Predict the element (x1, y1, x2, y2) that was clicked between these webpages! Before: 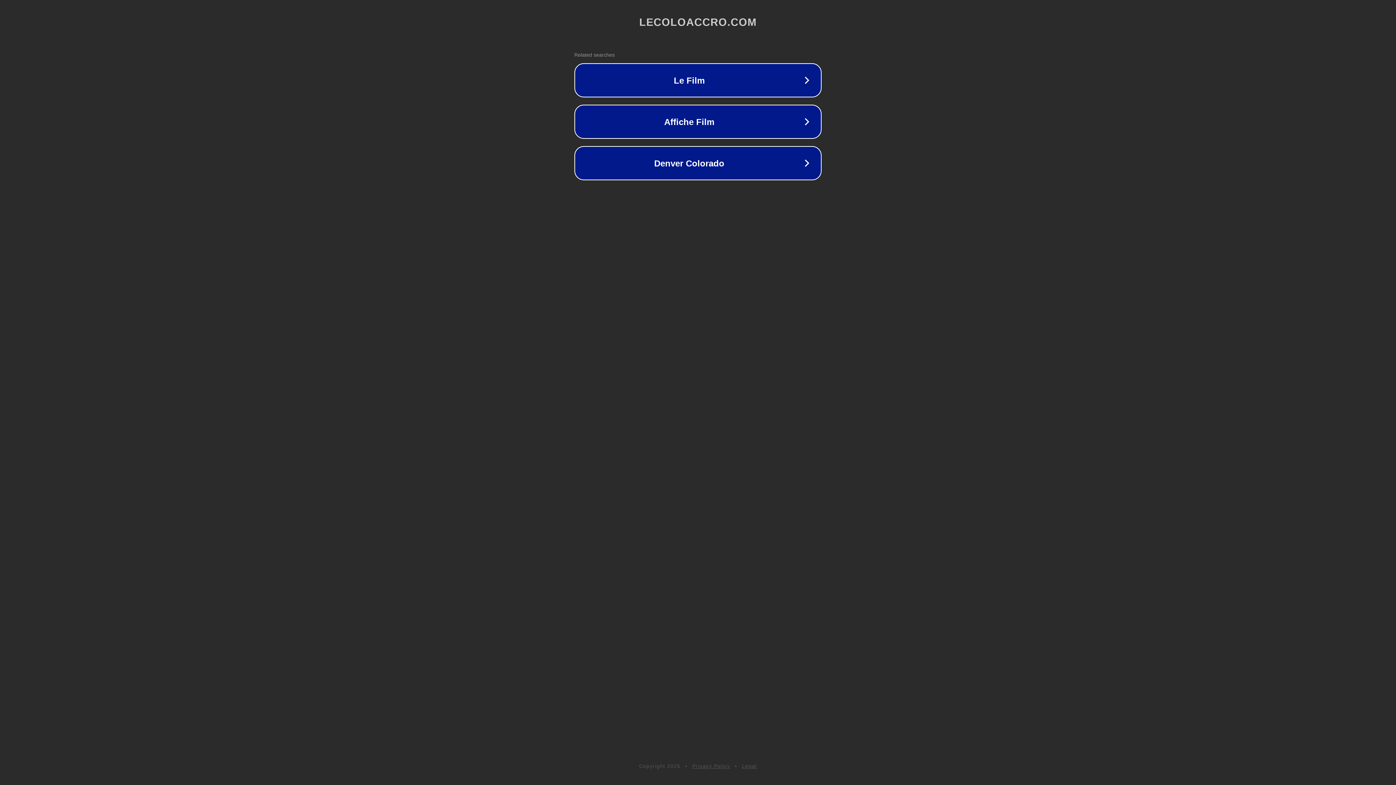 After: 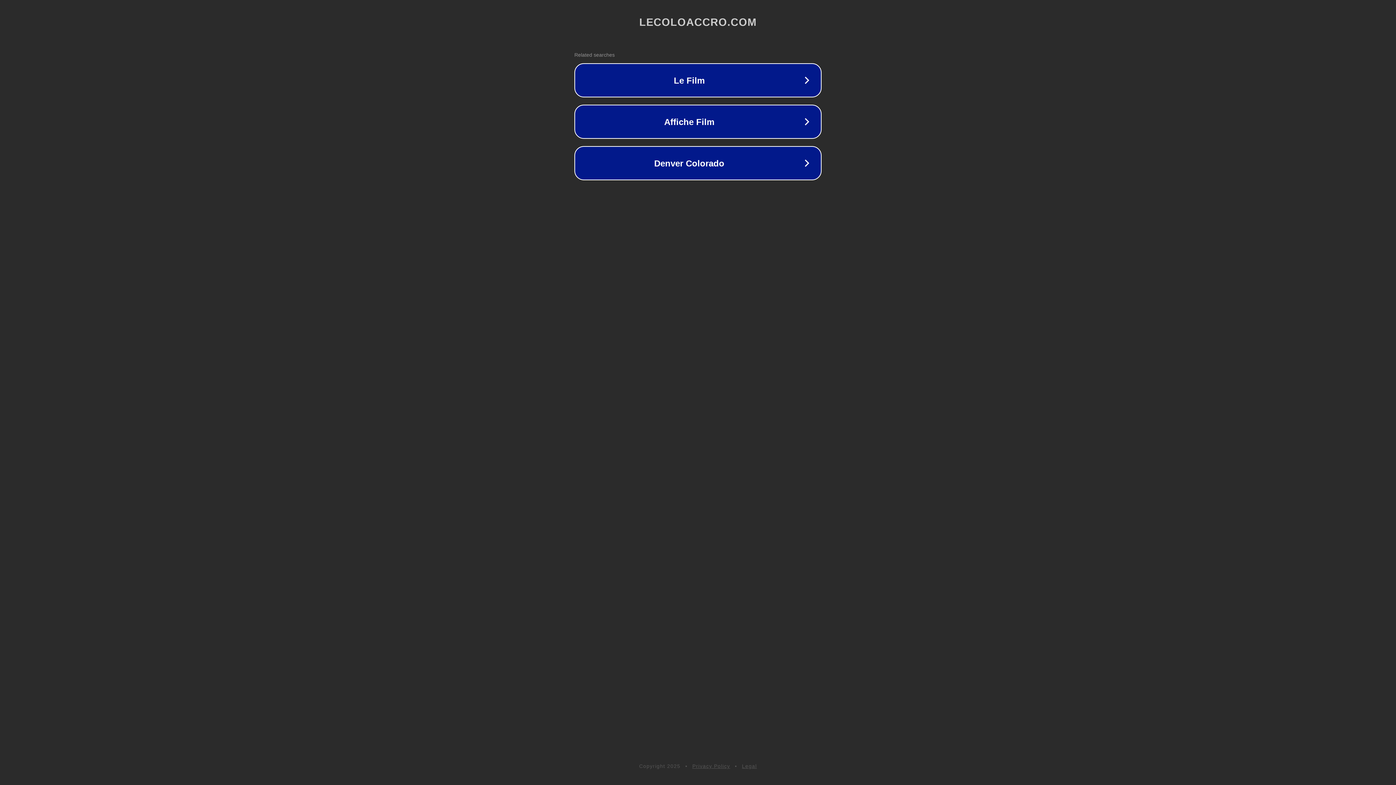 Action: label: Legal bbox: (742, 763, 757, 769)